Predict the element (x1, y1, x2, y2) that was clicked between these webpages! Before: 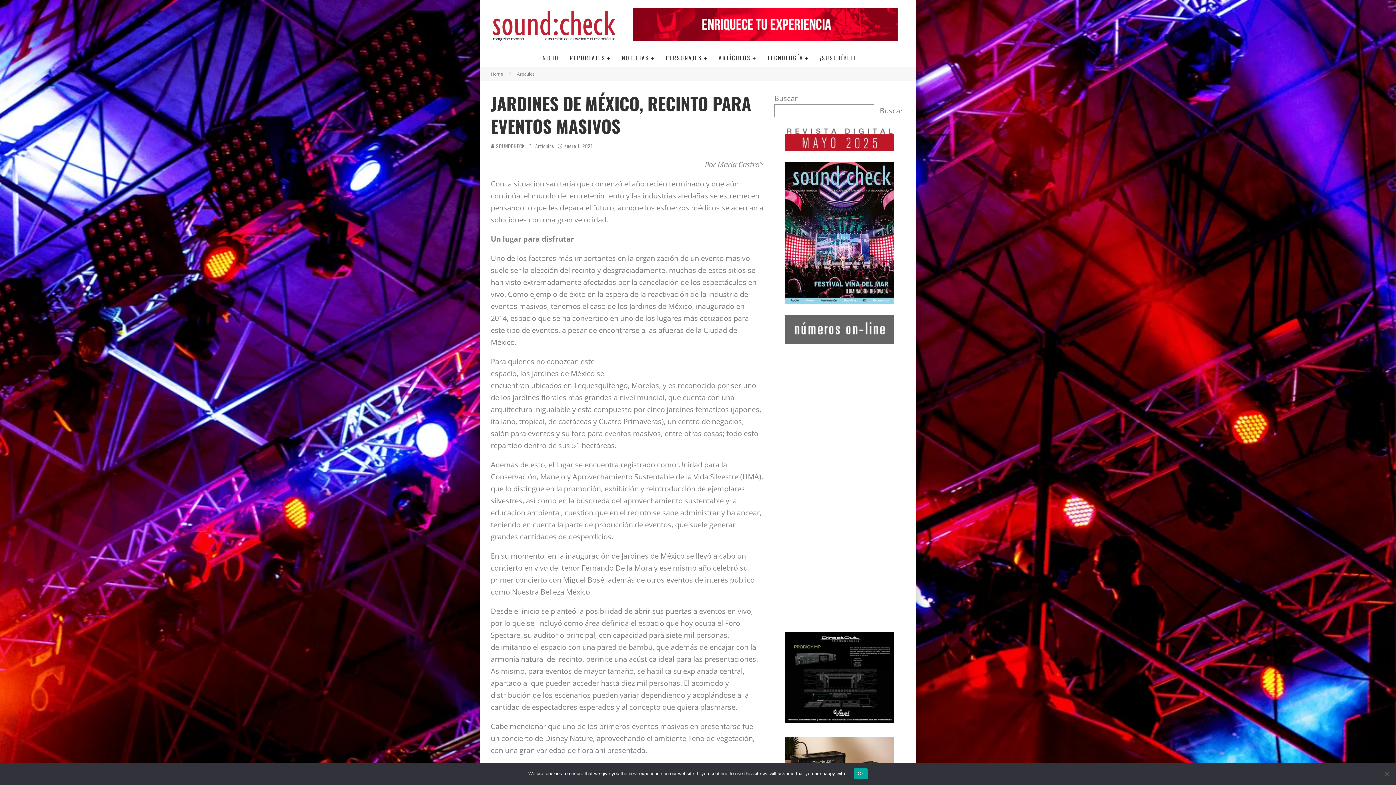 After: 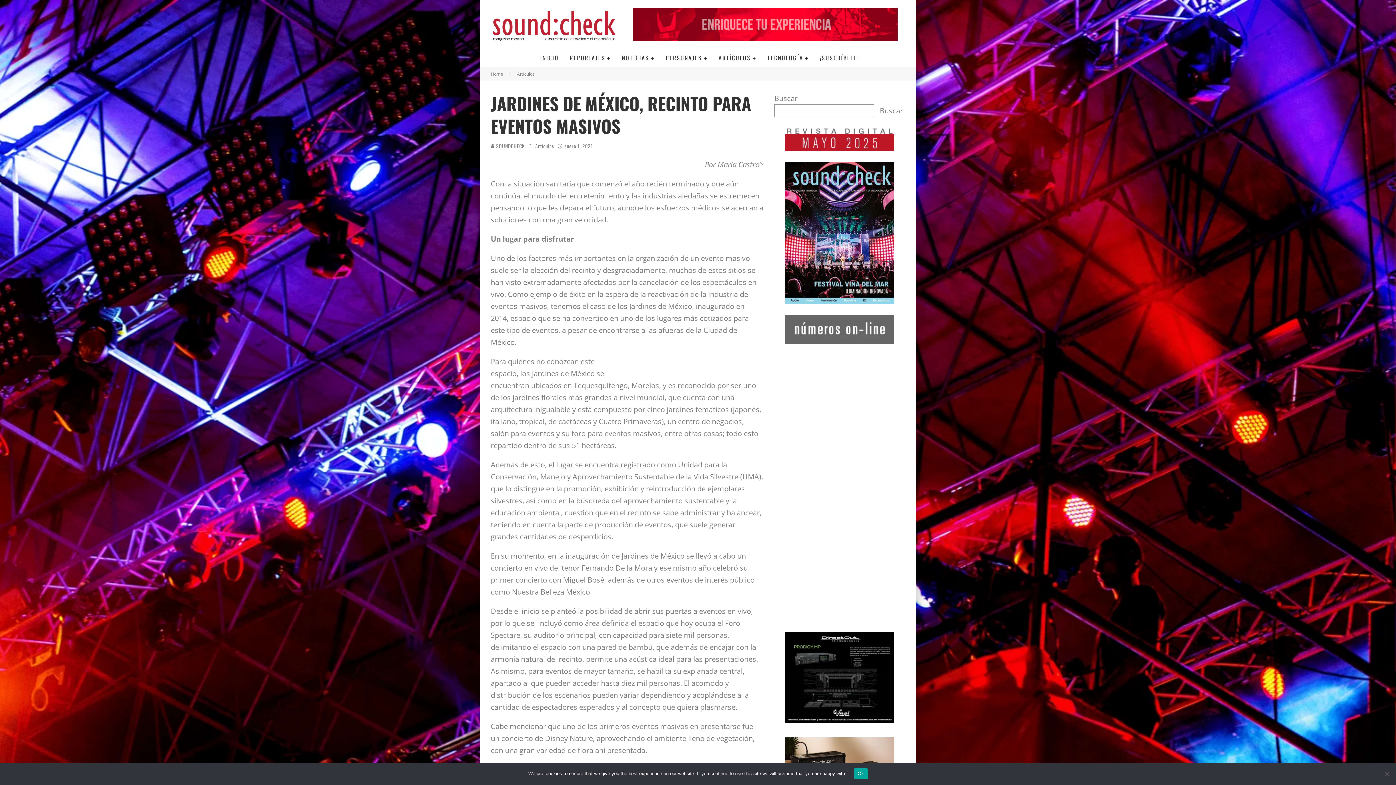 Action: bbox: (785, 162, 894, 304)